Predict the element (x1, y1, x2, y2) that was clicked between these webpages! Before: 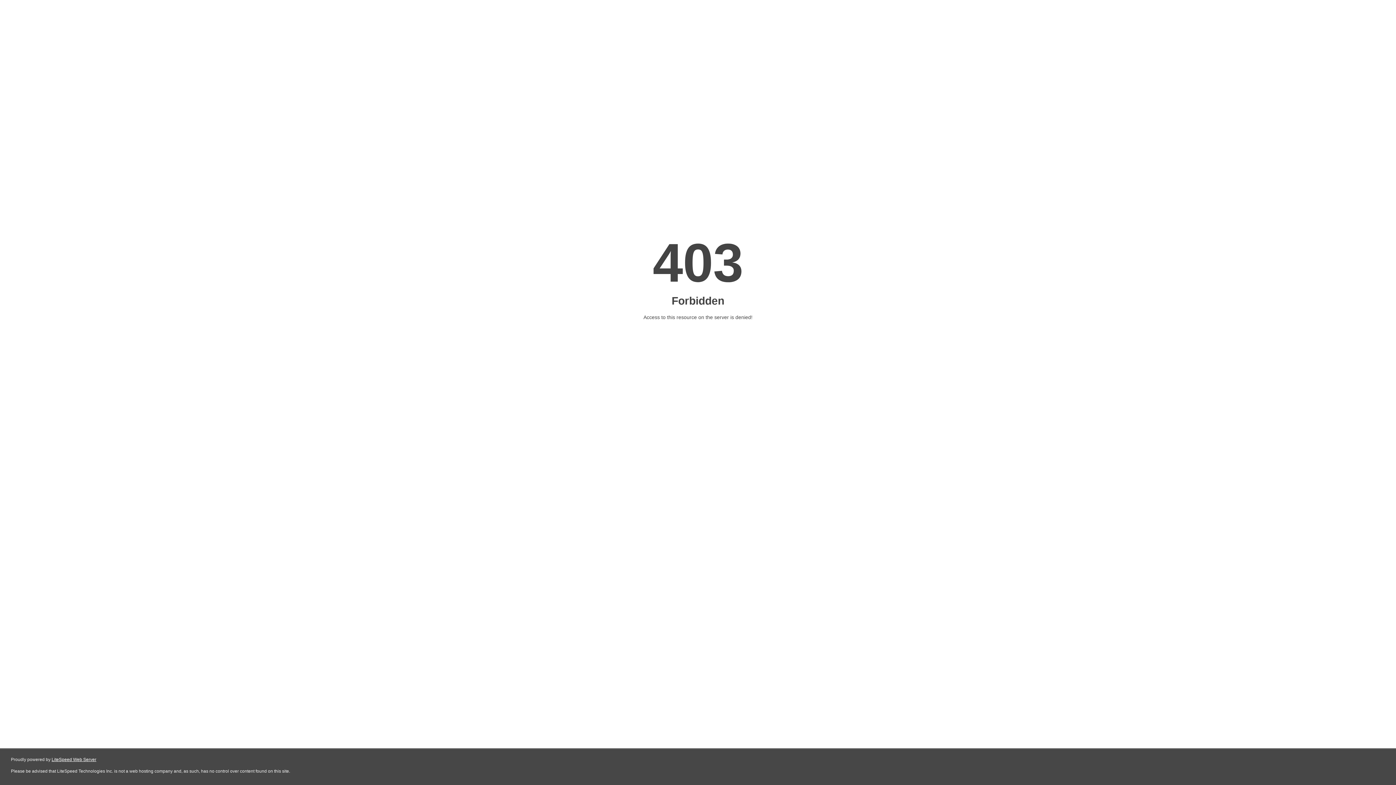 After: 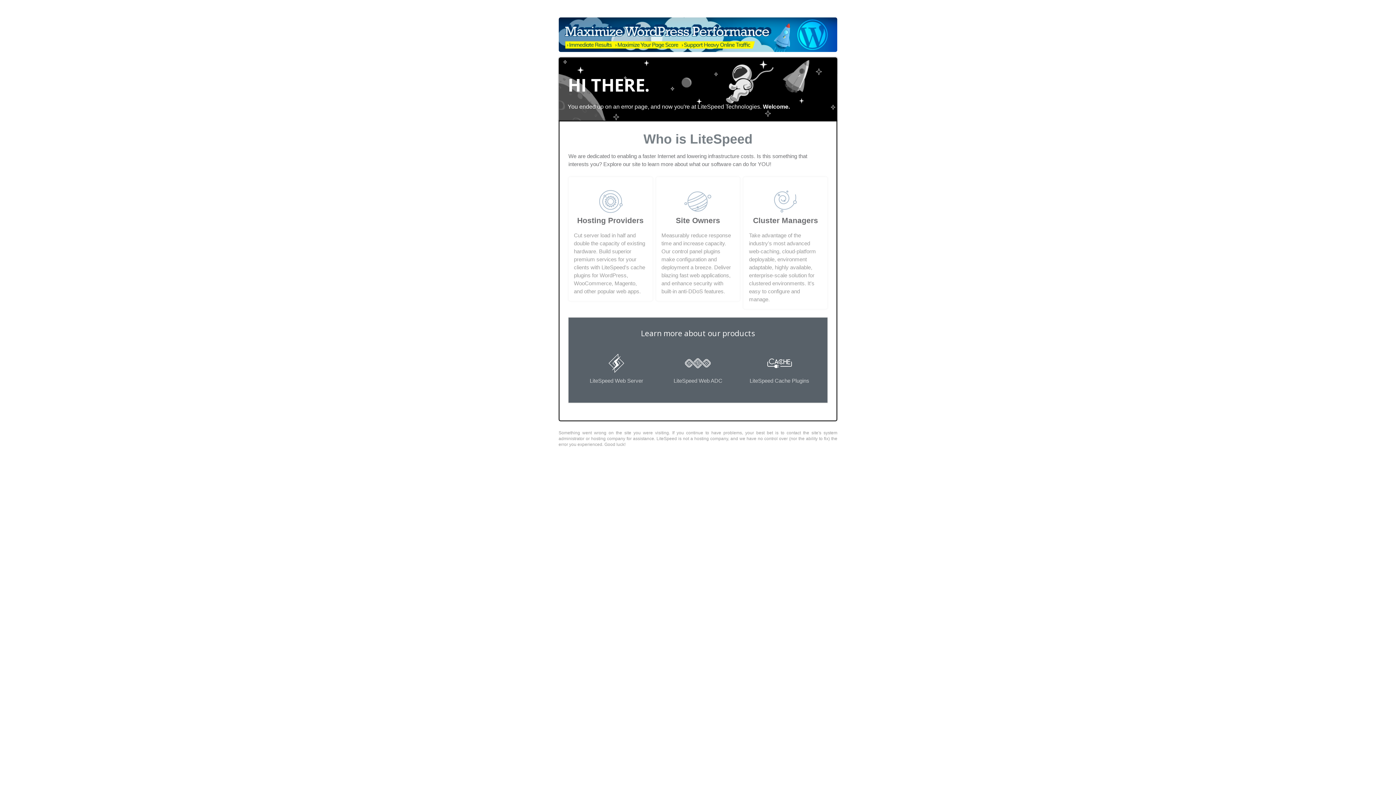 Action: label: LiteSpeed Web Server bbox: (51, 757, 96, 762)